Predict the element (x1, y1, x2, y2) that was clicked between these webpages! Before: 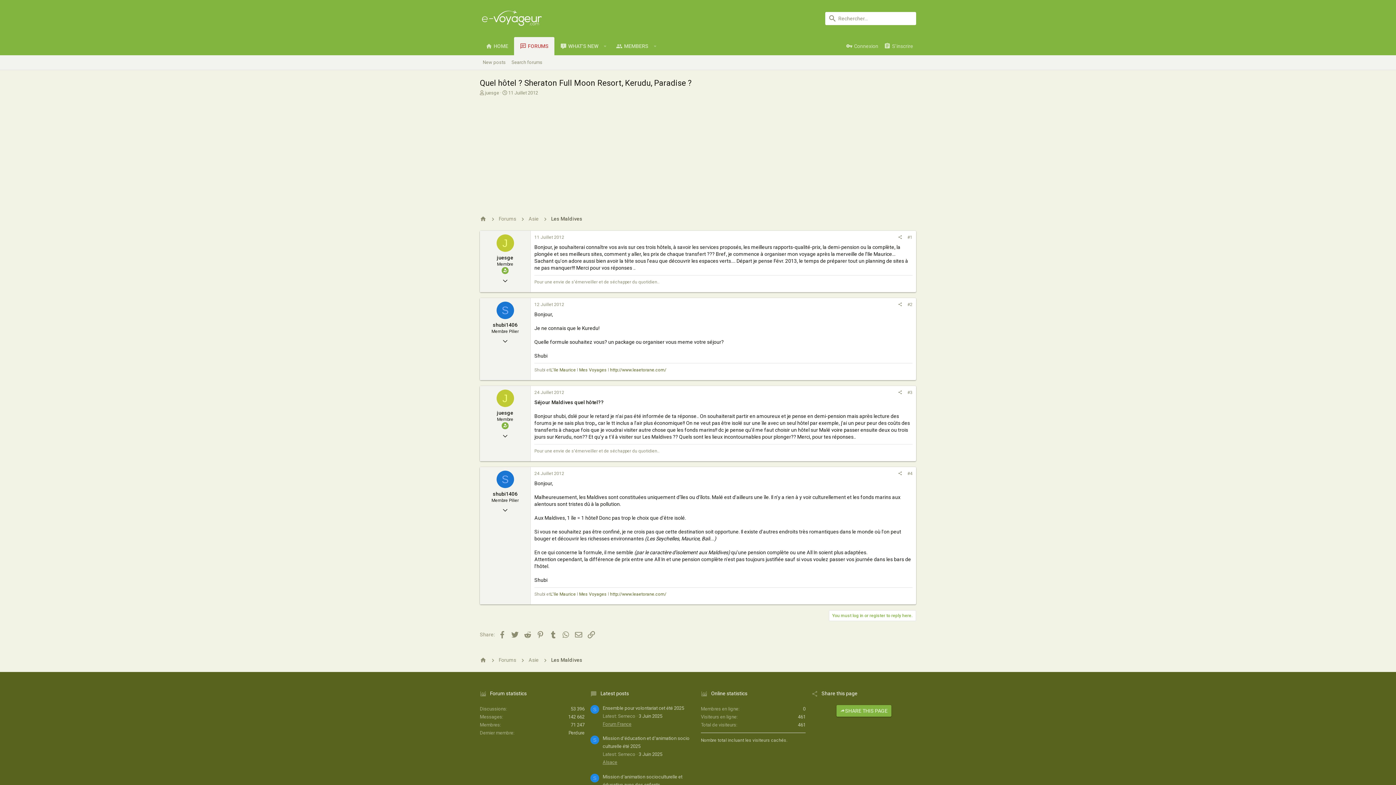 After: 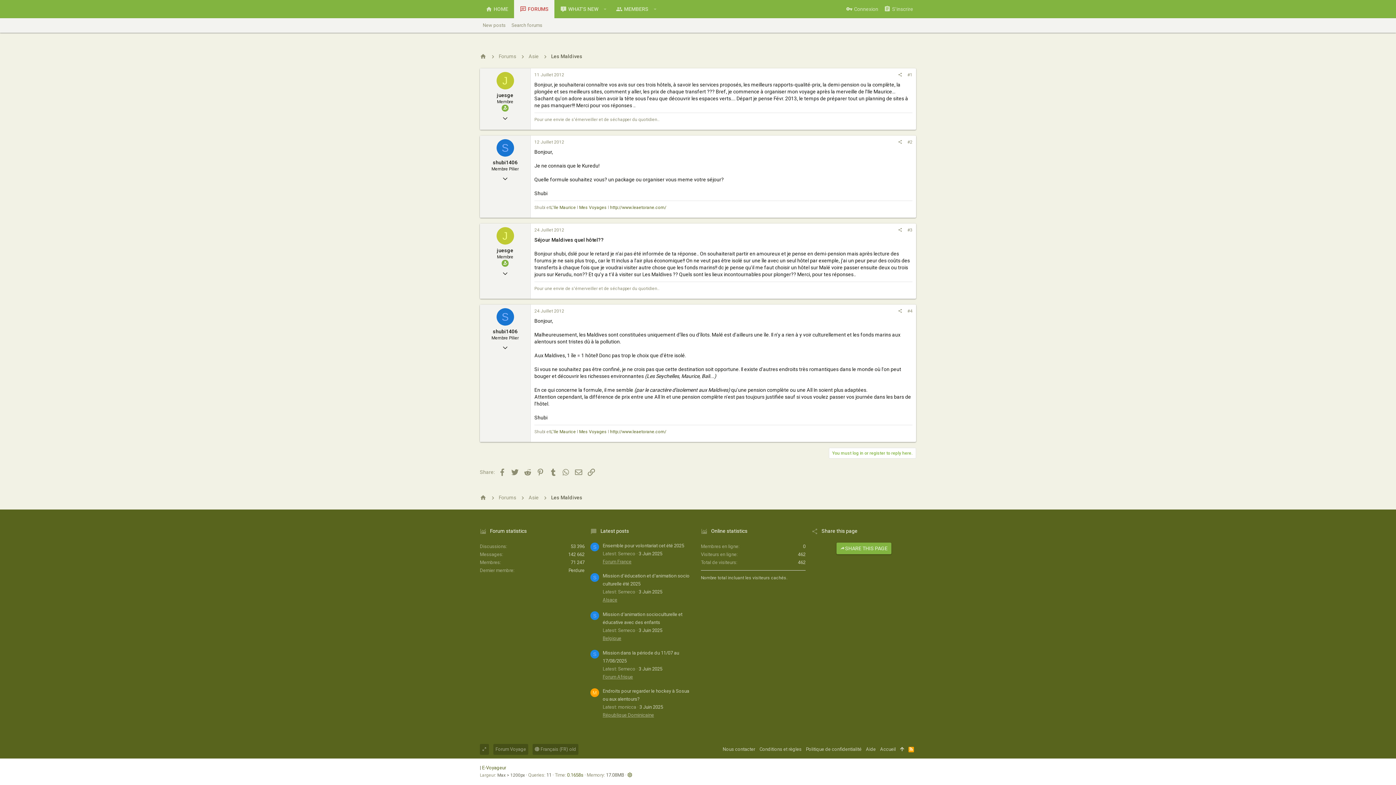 Action: bbox: (905, 469, 915, 477) label: #4